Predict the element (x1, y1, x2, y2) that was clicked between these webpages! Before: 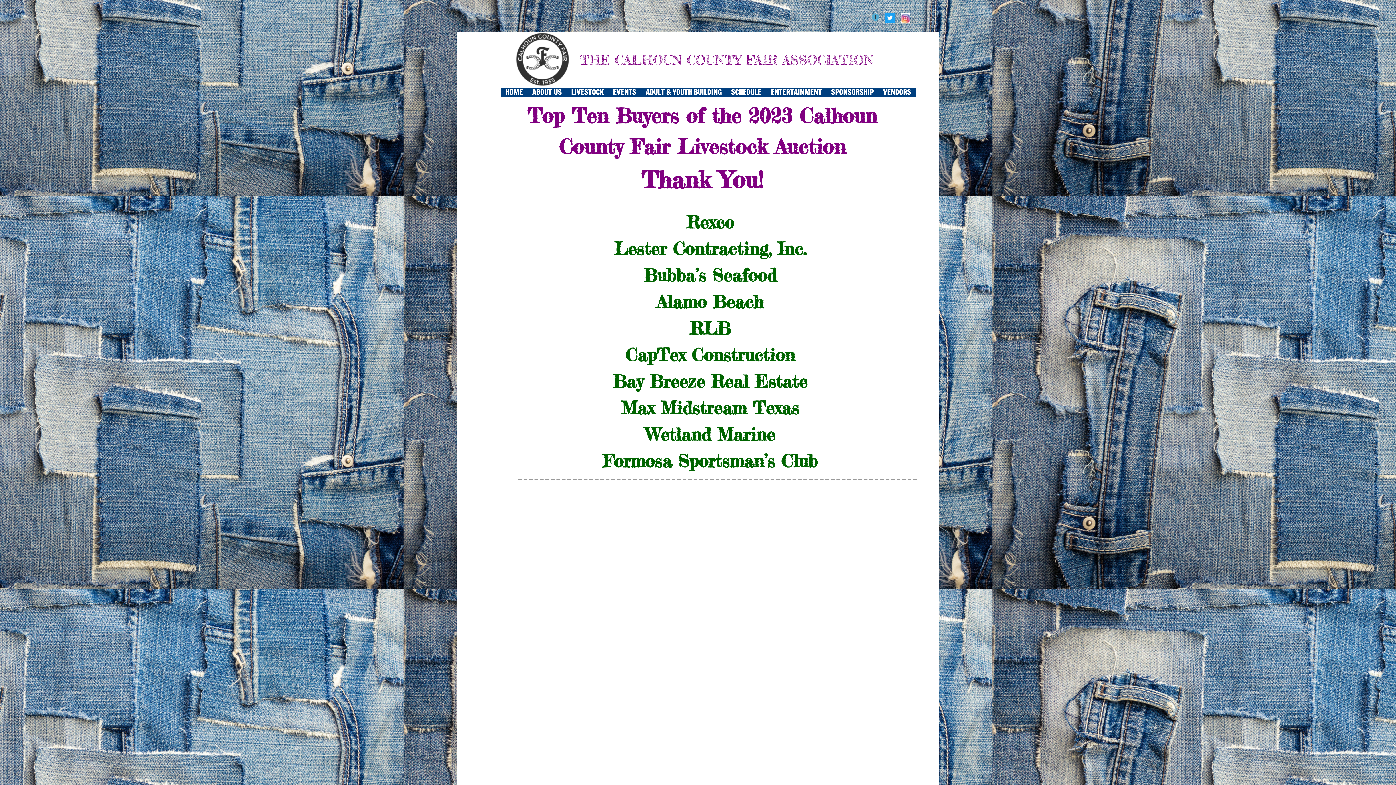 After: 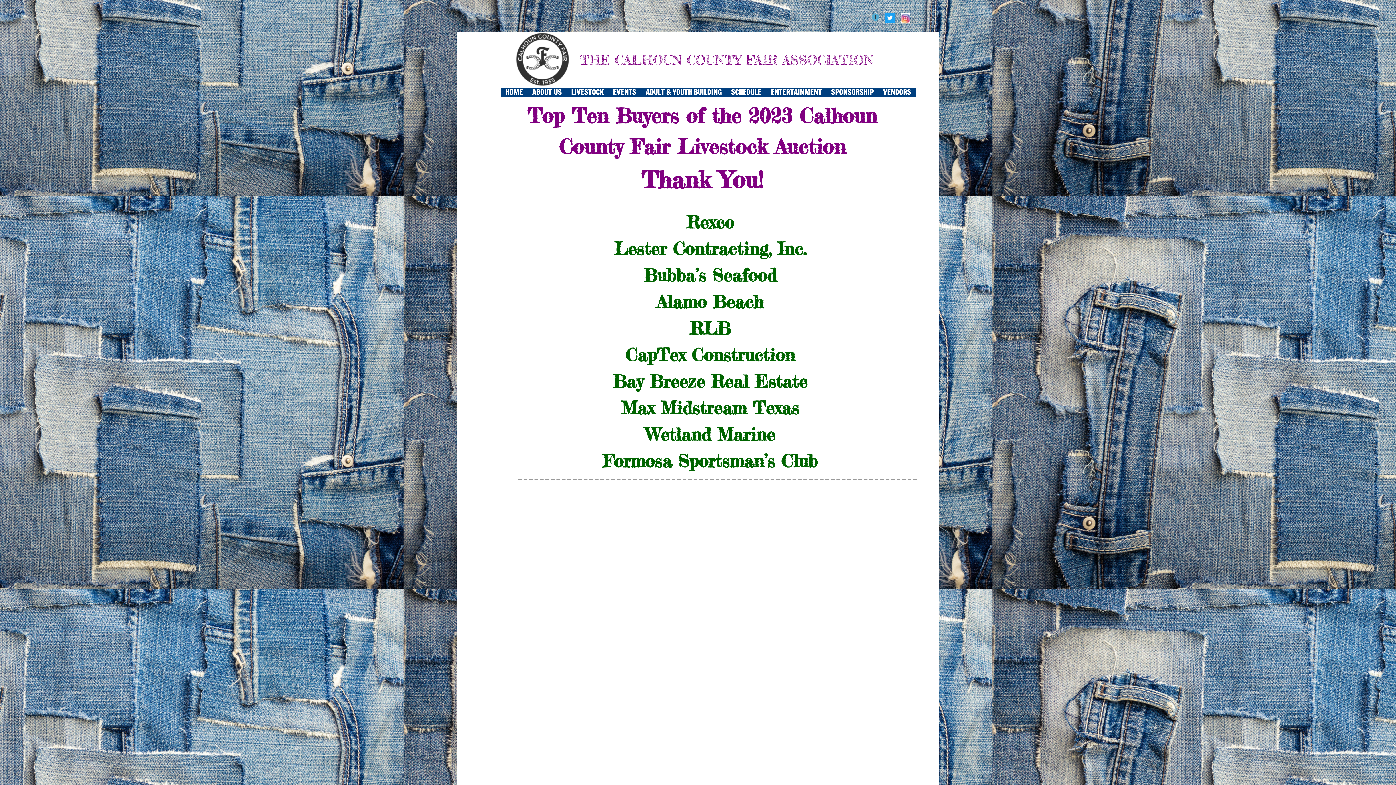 Action: label: Enter text bbox: (872, 13, 879, 31)